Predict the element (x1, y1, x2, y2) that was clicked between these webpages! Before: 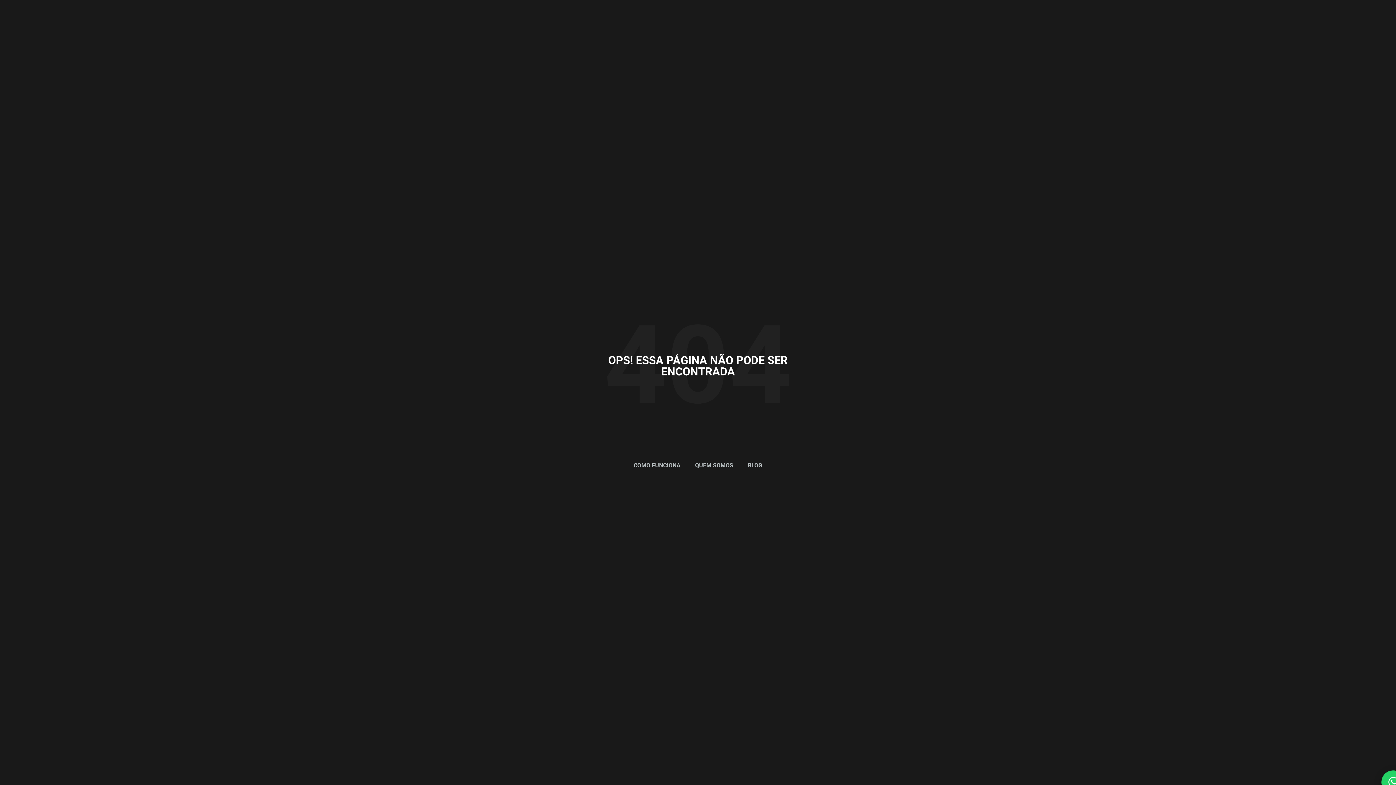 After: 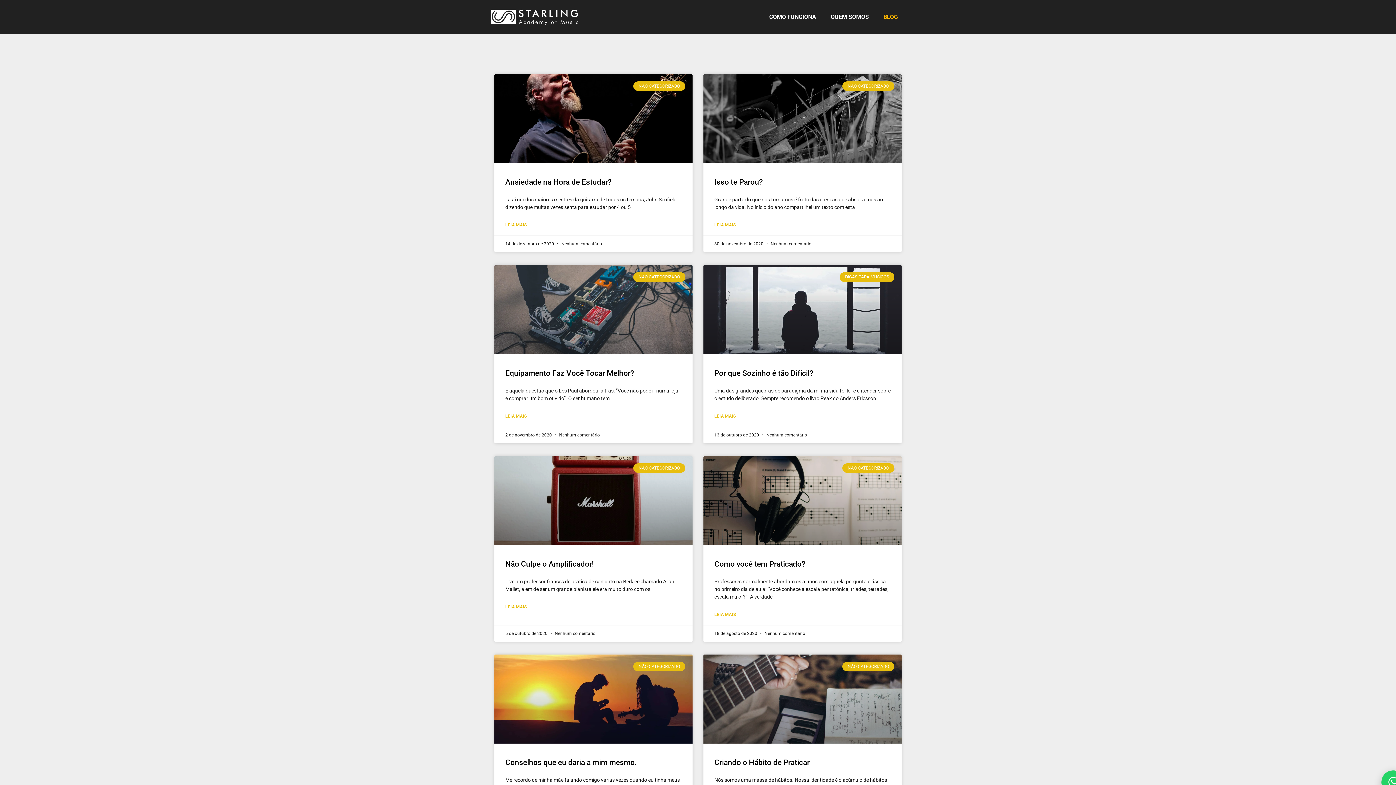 Action: label: BLOG bbox: (740, 457, 769, 474)